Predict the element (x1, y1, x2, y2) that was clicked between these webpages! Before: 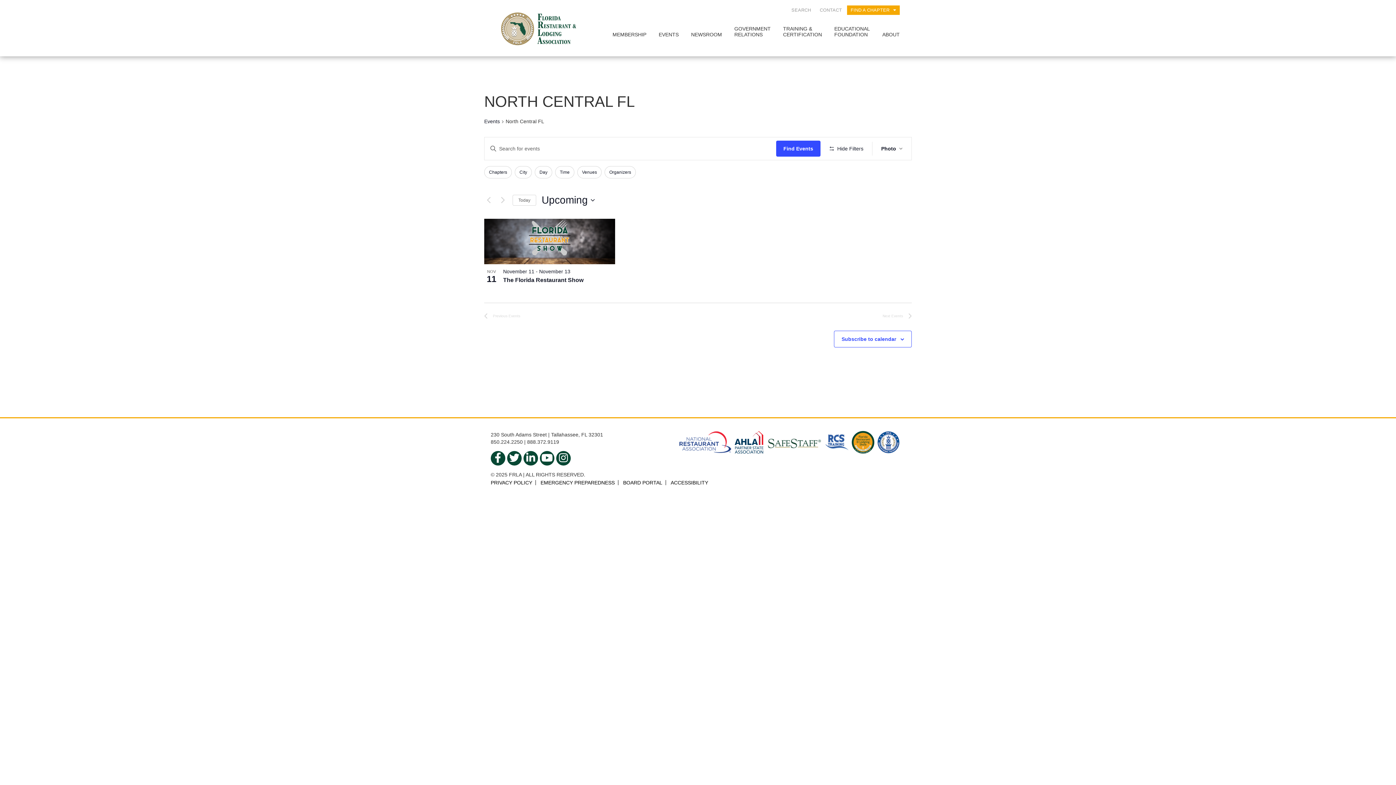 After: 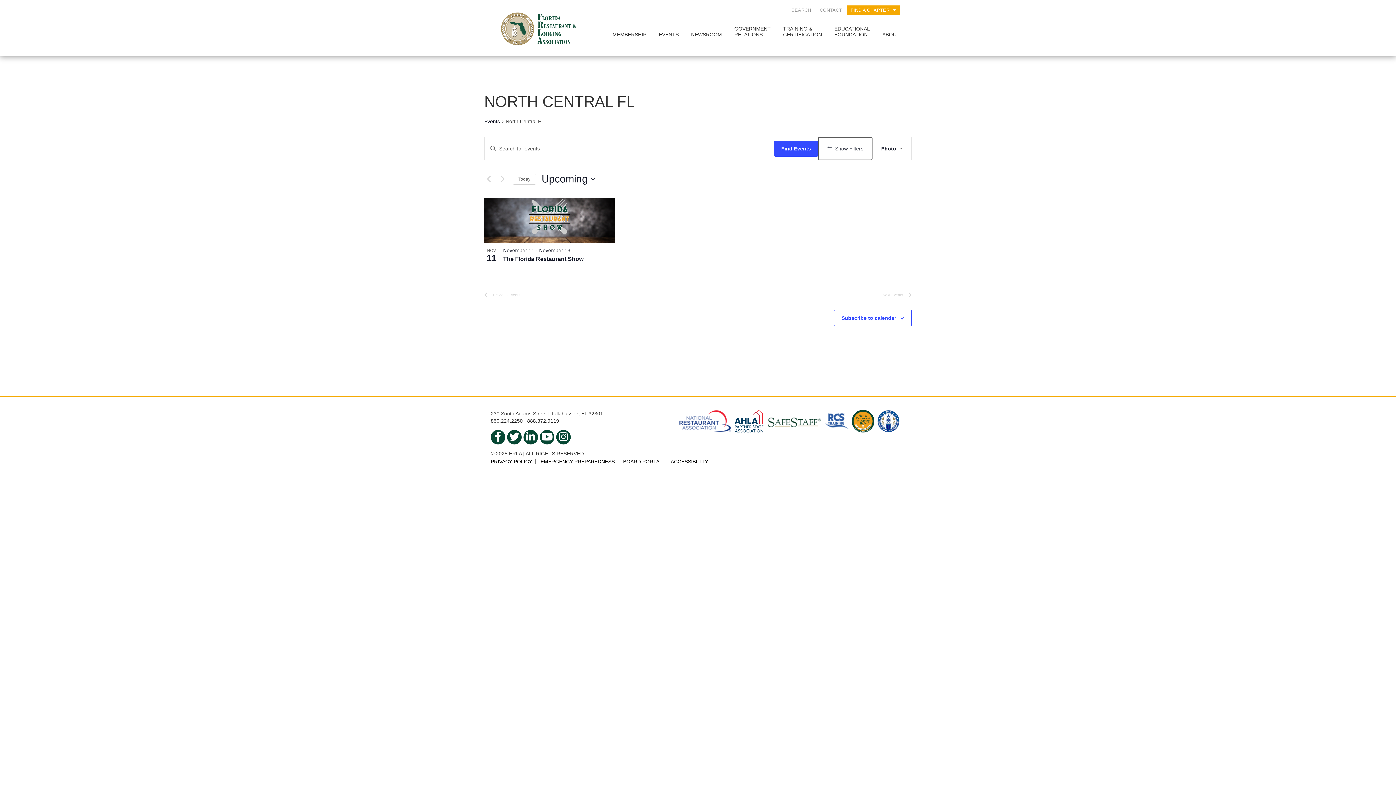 Action: label: Hide Filters bbox: (820, 137, 872, 160)